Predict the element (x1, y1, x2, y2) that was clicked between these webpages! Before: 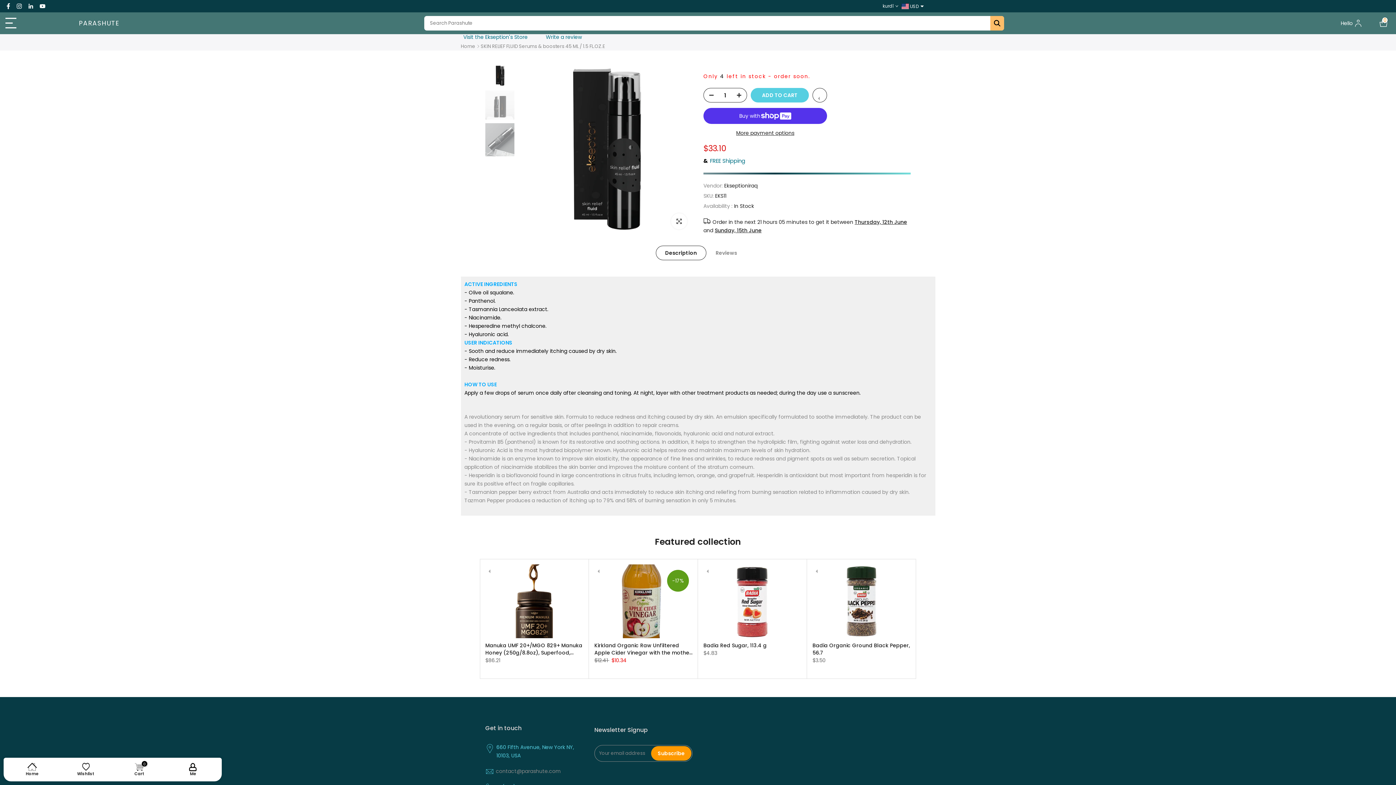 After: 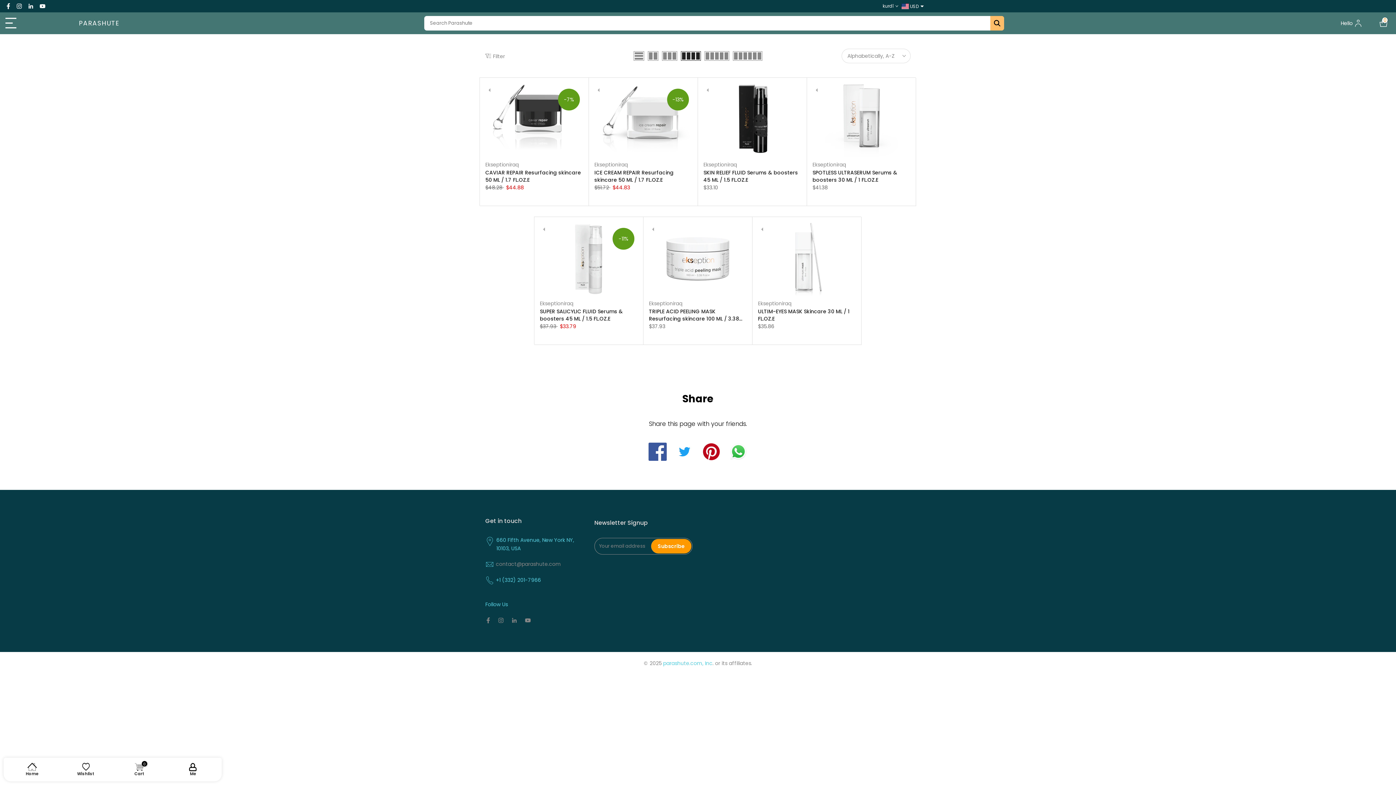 Action: bbox: (724, 182, 757, 189) label: Ekseptioniraq